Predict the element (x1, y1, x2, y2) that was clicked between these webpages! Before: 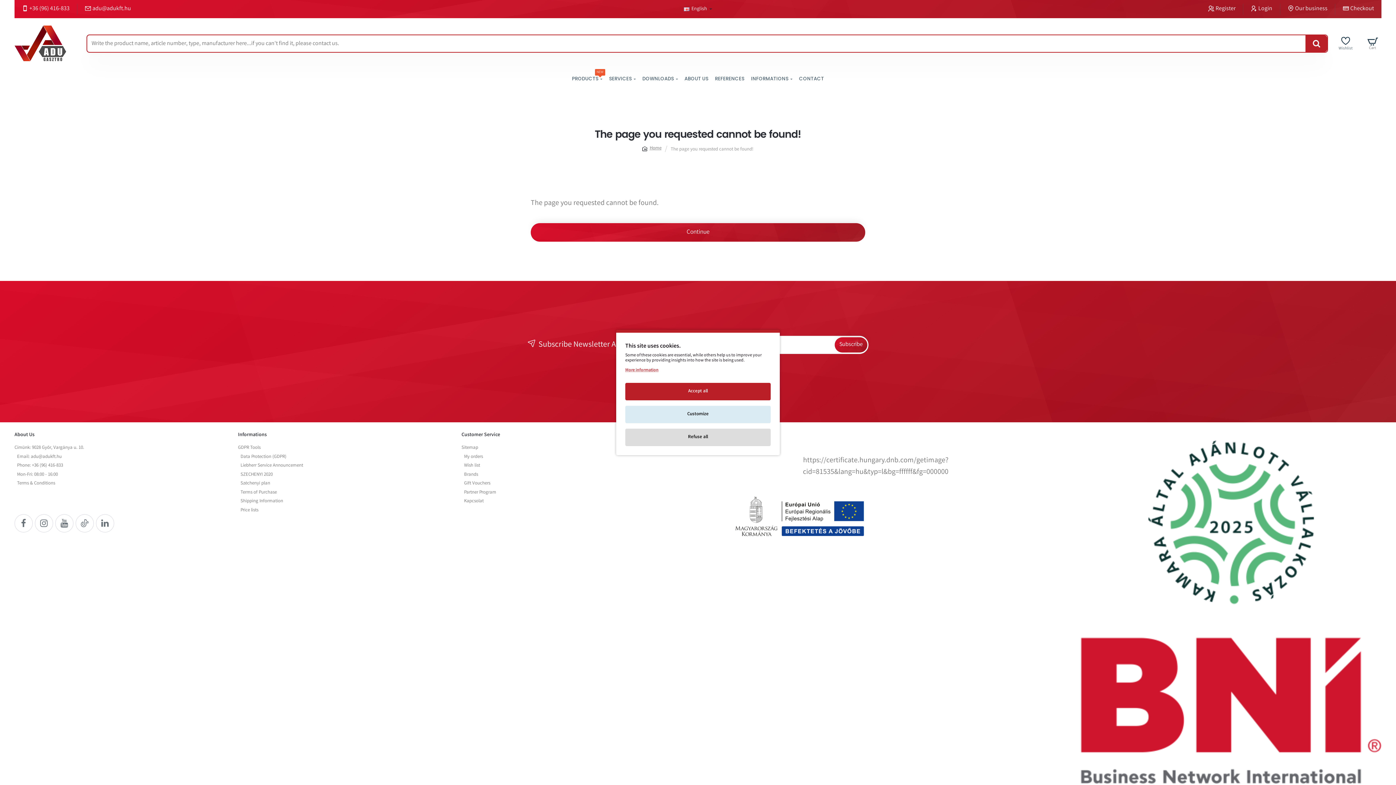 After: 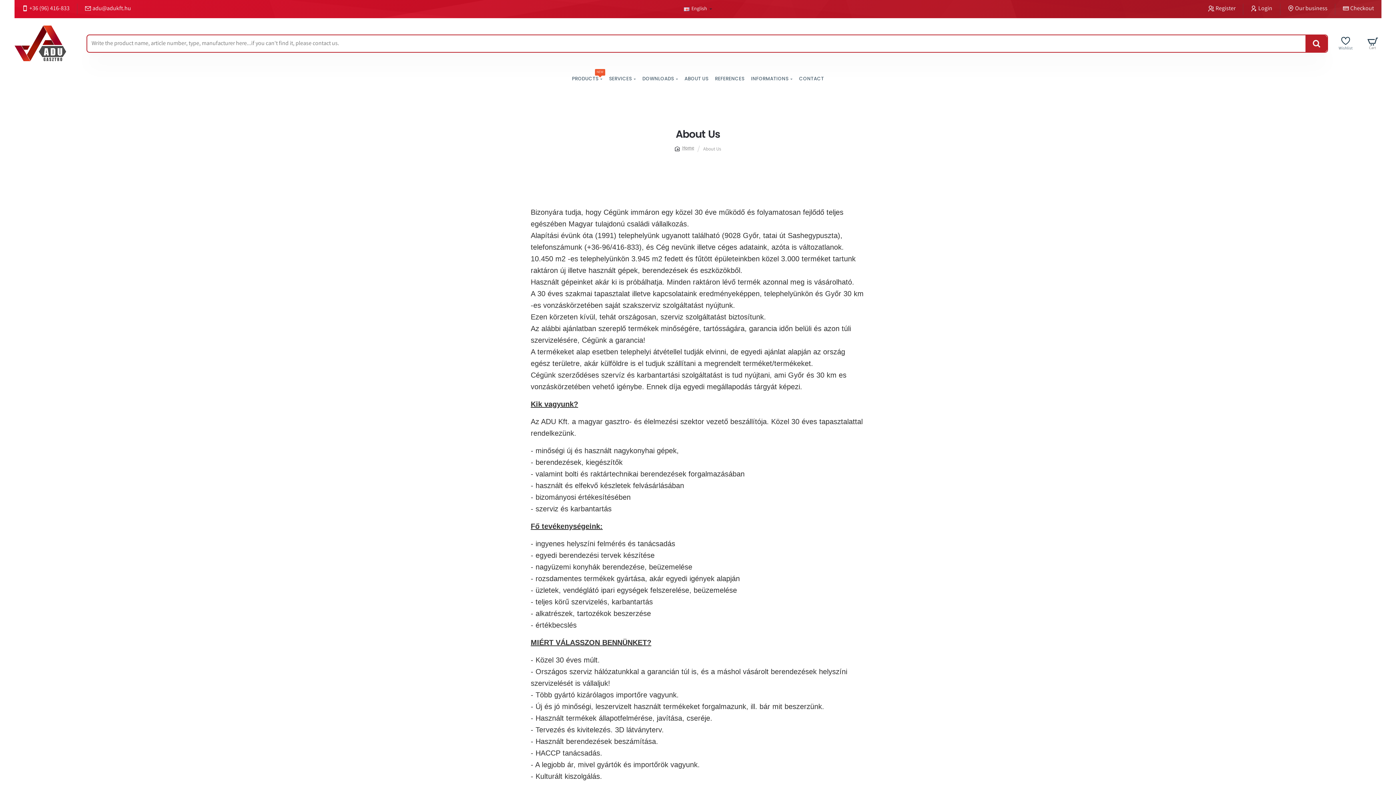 Action: label: ABOUT US bbox: (682, 69, 711, 89)